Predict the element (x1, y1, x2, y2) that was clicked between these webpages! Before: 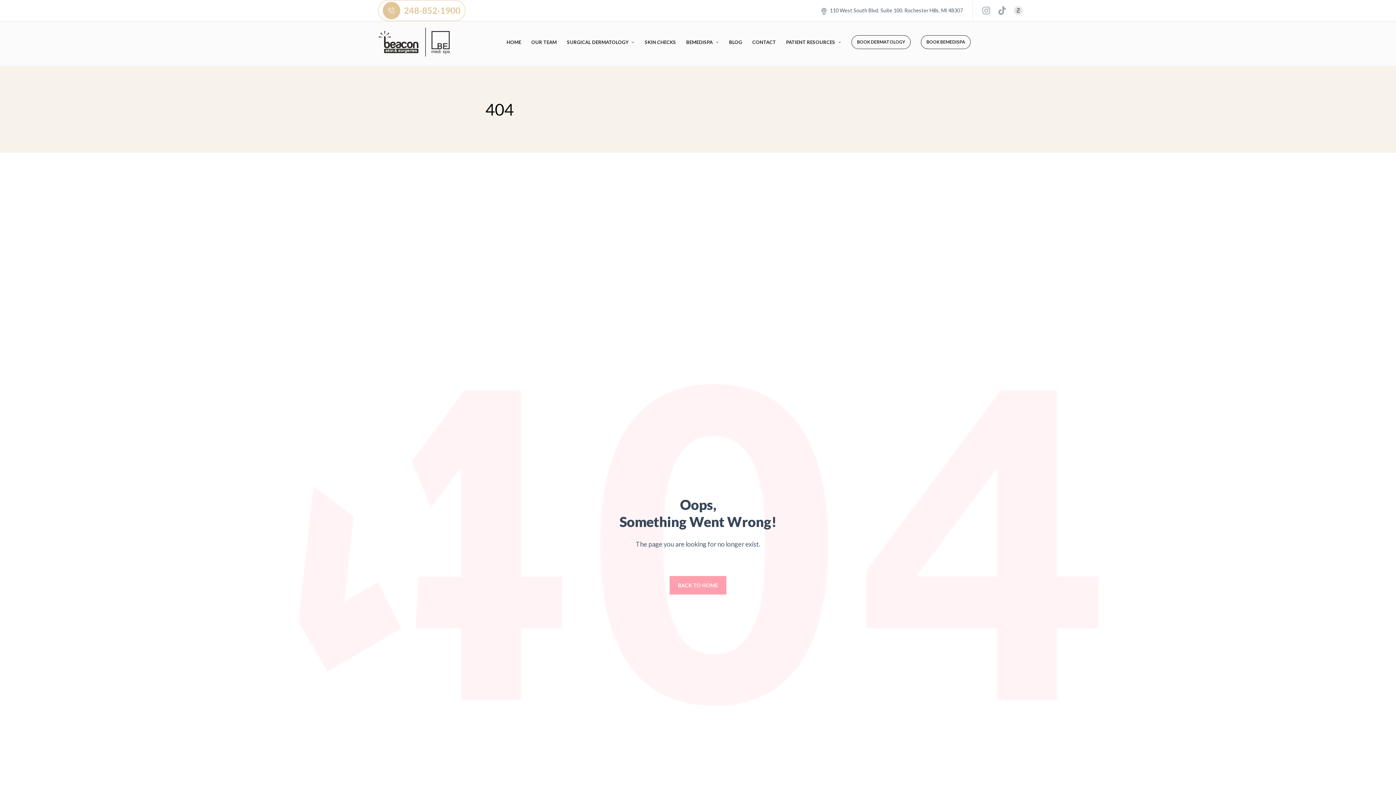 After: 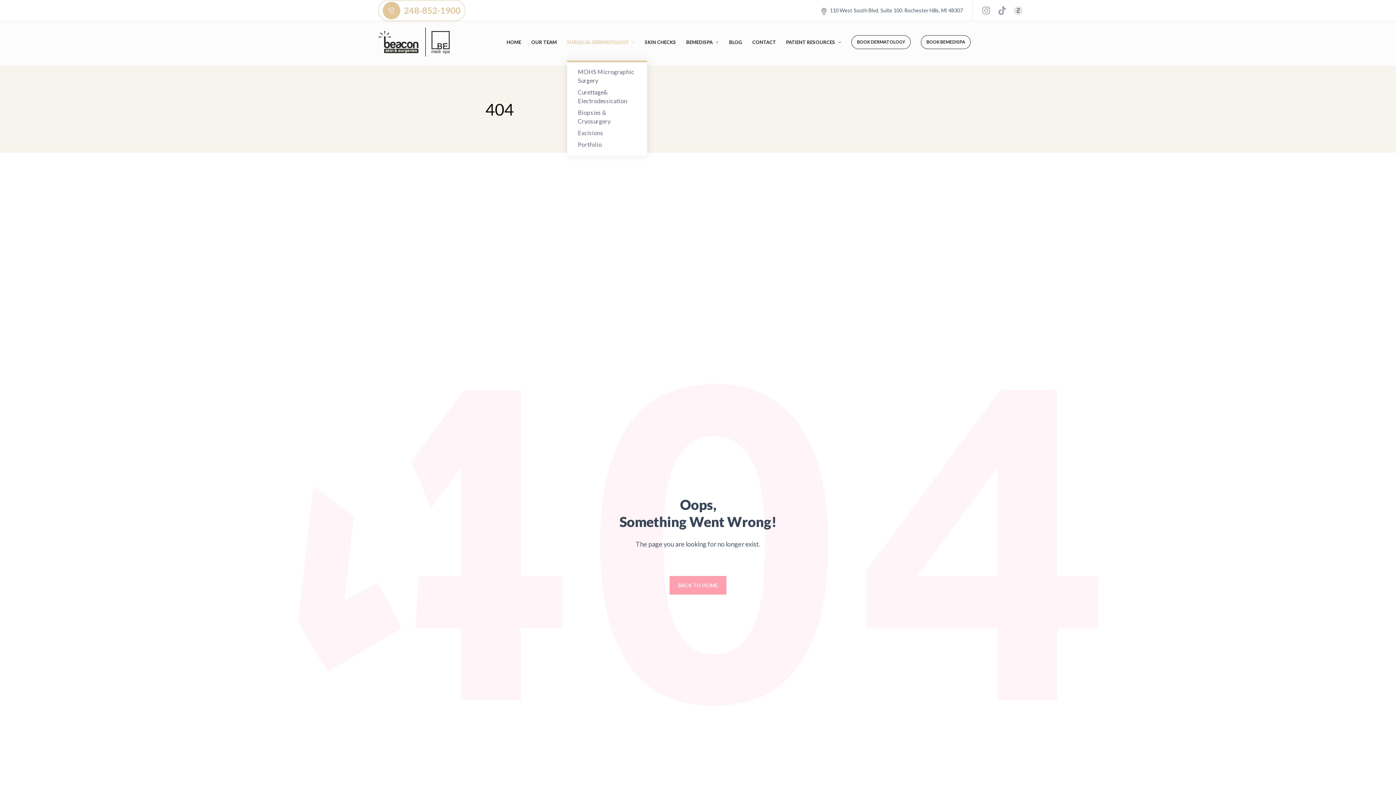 Action: bbox: (567, 23, 634, 60) label: SURGICAL DERMATOLOGY